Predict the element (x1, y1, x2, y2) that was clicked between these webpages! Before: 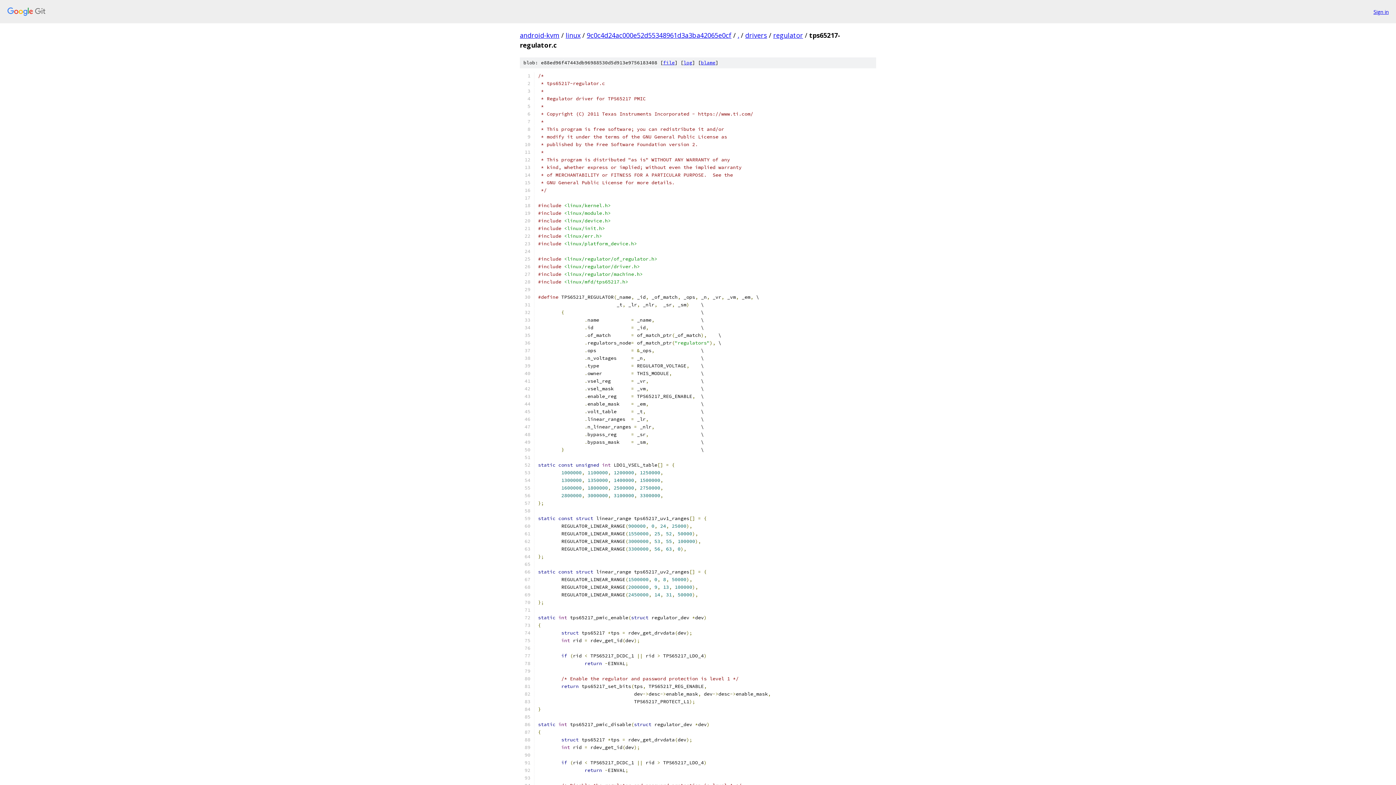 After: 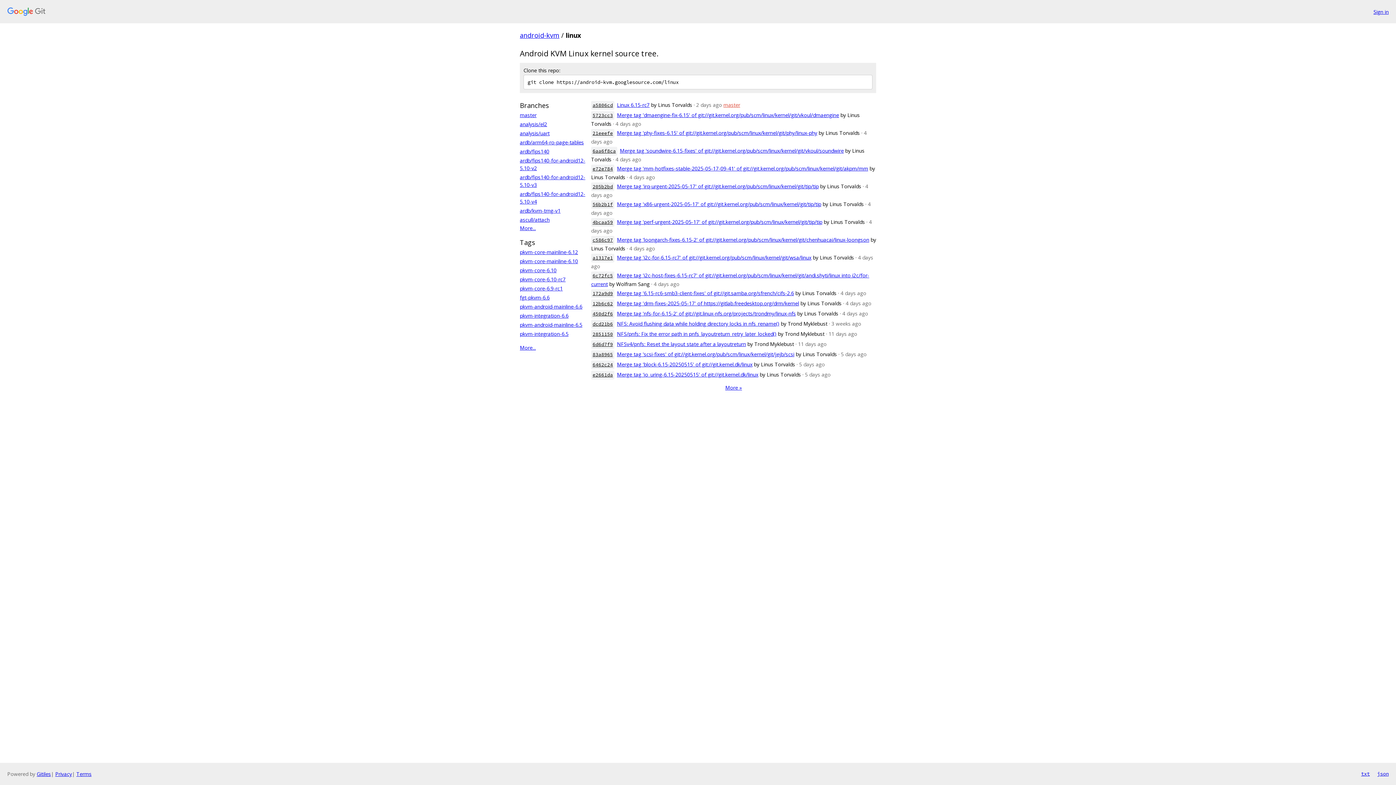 Action: label: linux bbox: (565, 30, 580, 39)